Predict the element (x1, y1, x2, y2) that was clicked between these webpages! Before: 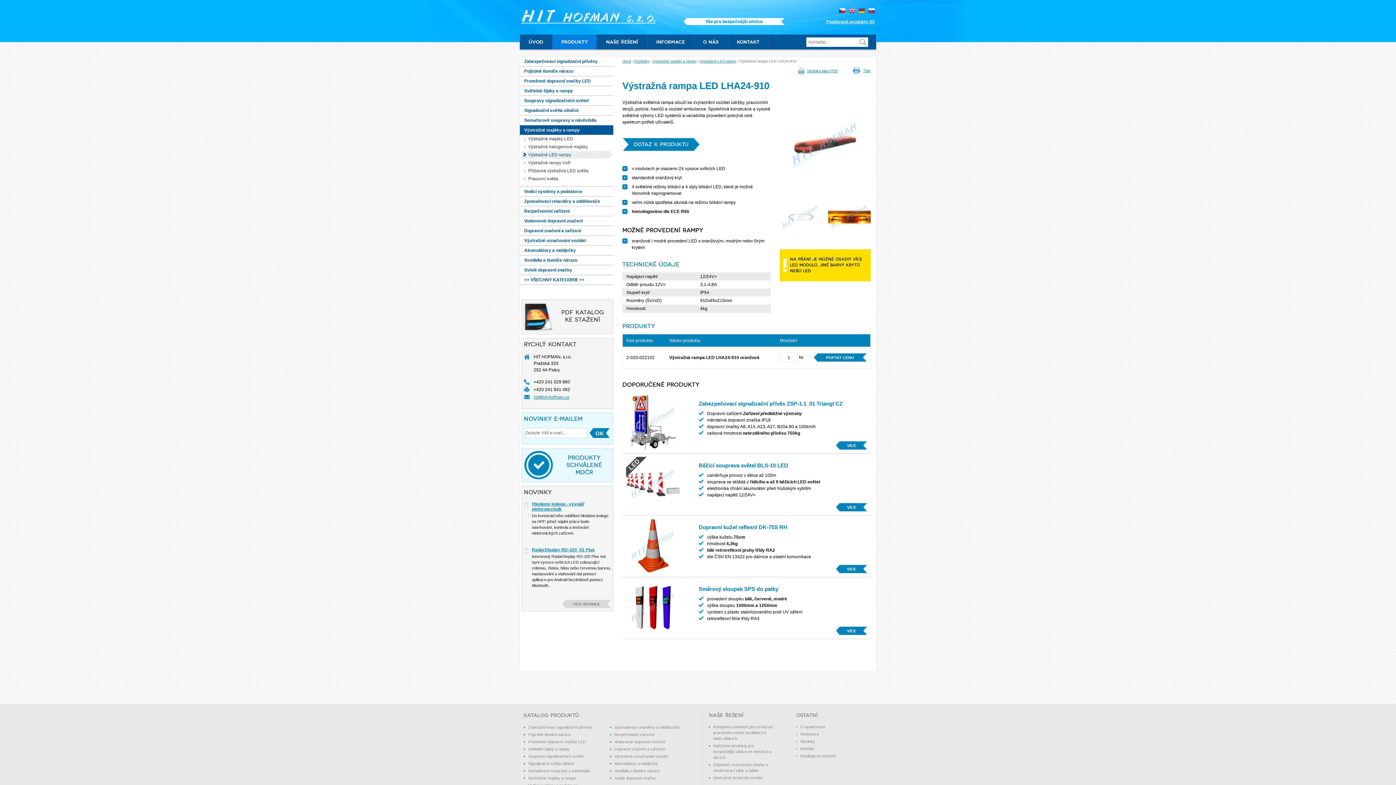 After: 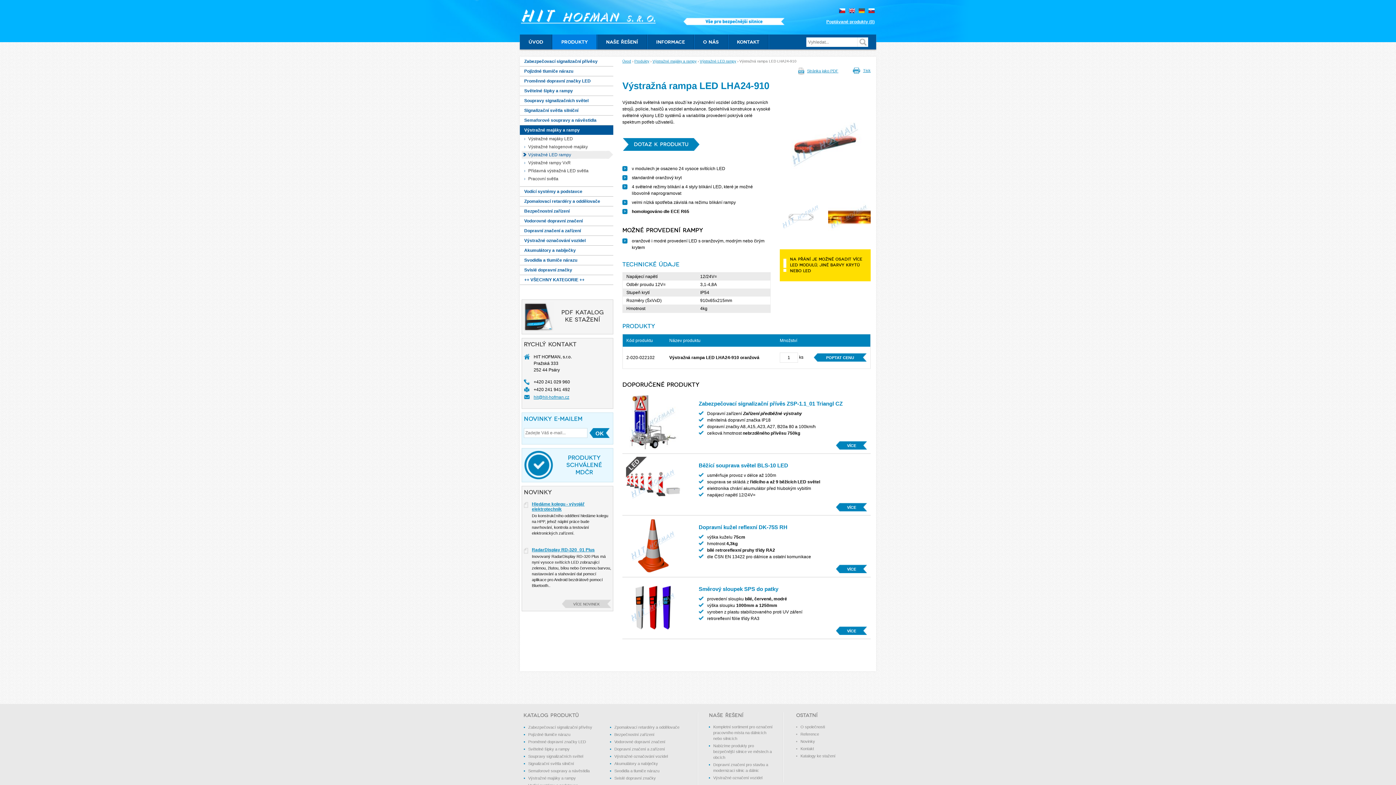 Action: bbox: (522, 300, 613, 334)